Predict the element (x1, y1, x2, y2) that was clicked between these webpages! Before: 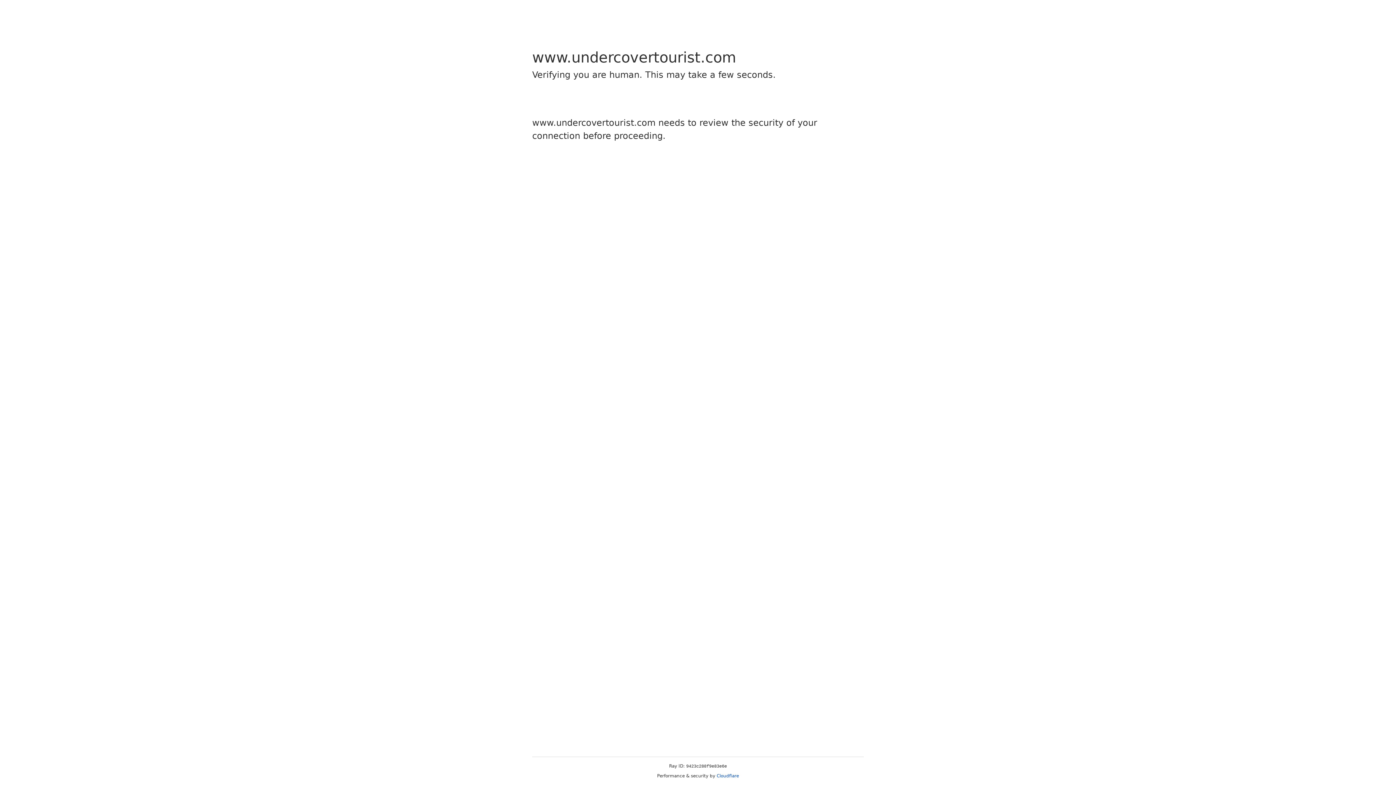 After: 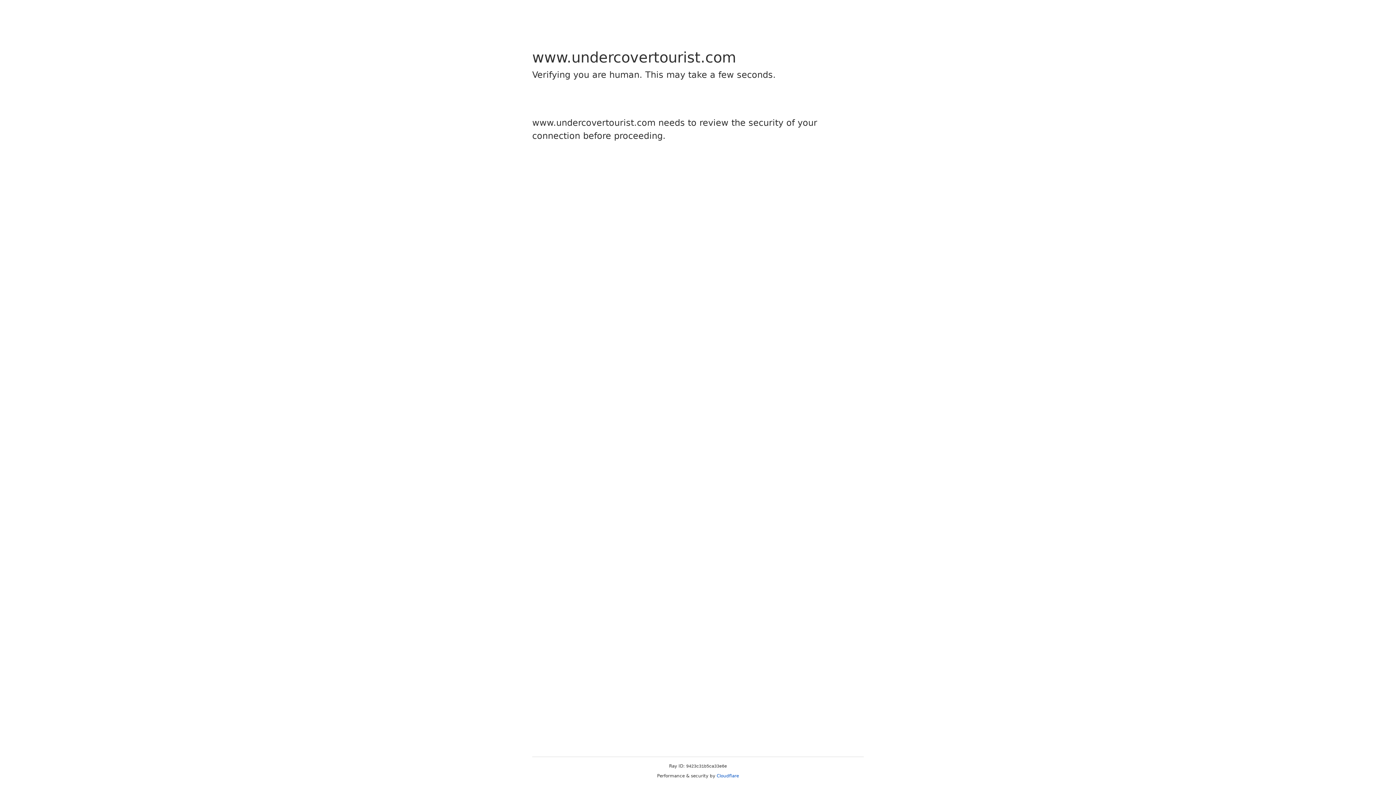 Action: bbox: (716, 773, 739, 778) label: Cloudflare